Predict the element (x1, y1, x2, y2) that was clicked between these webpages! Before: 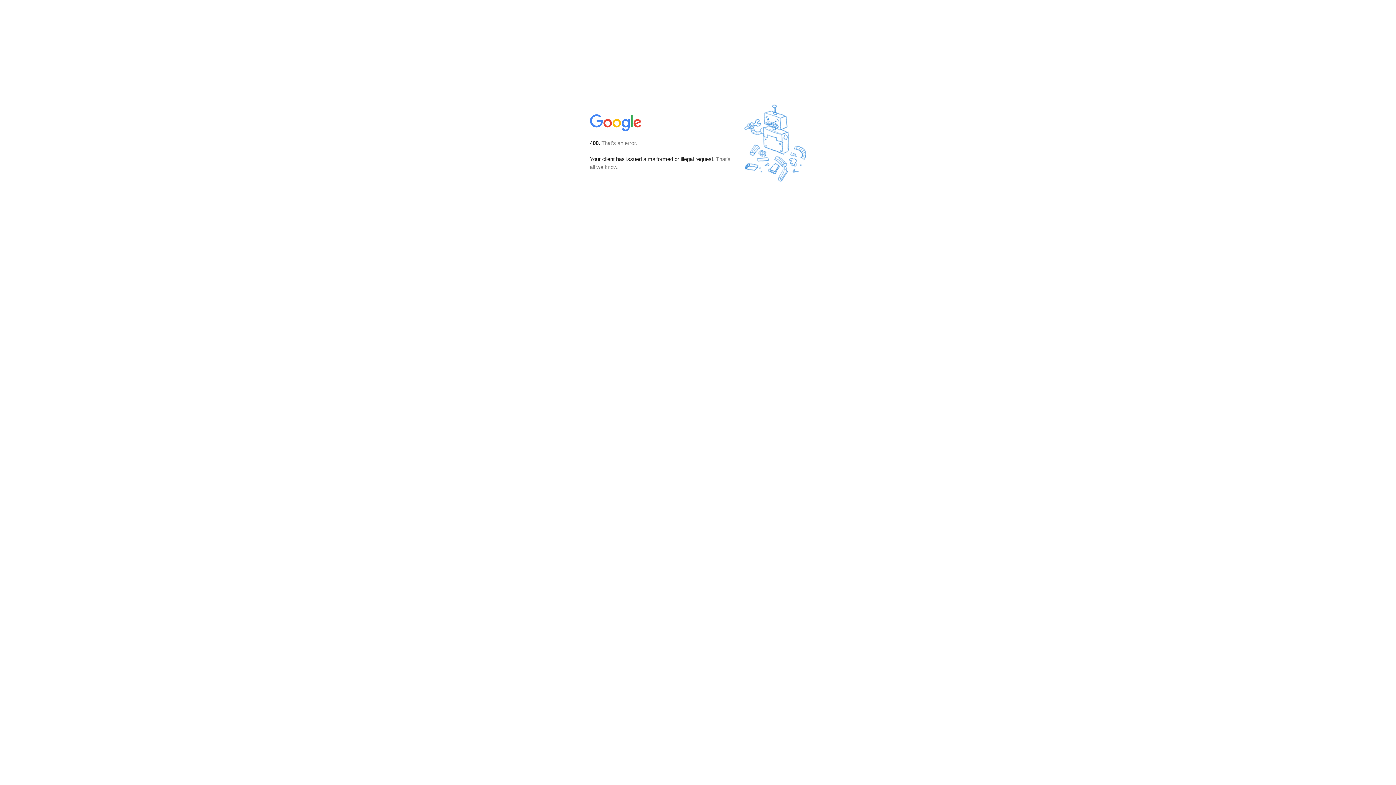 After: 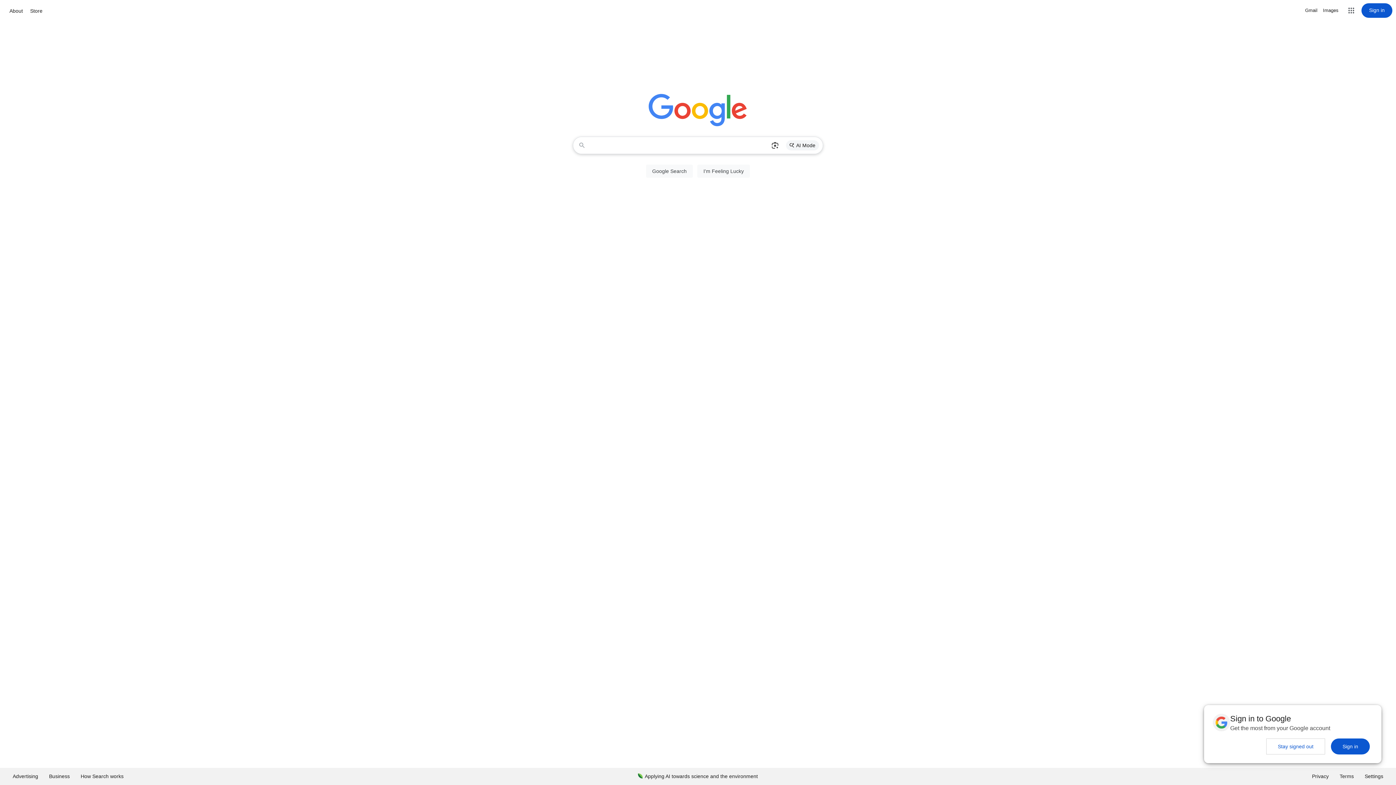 Action: bbox: (590, 127, 642, 134)